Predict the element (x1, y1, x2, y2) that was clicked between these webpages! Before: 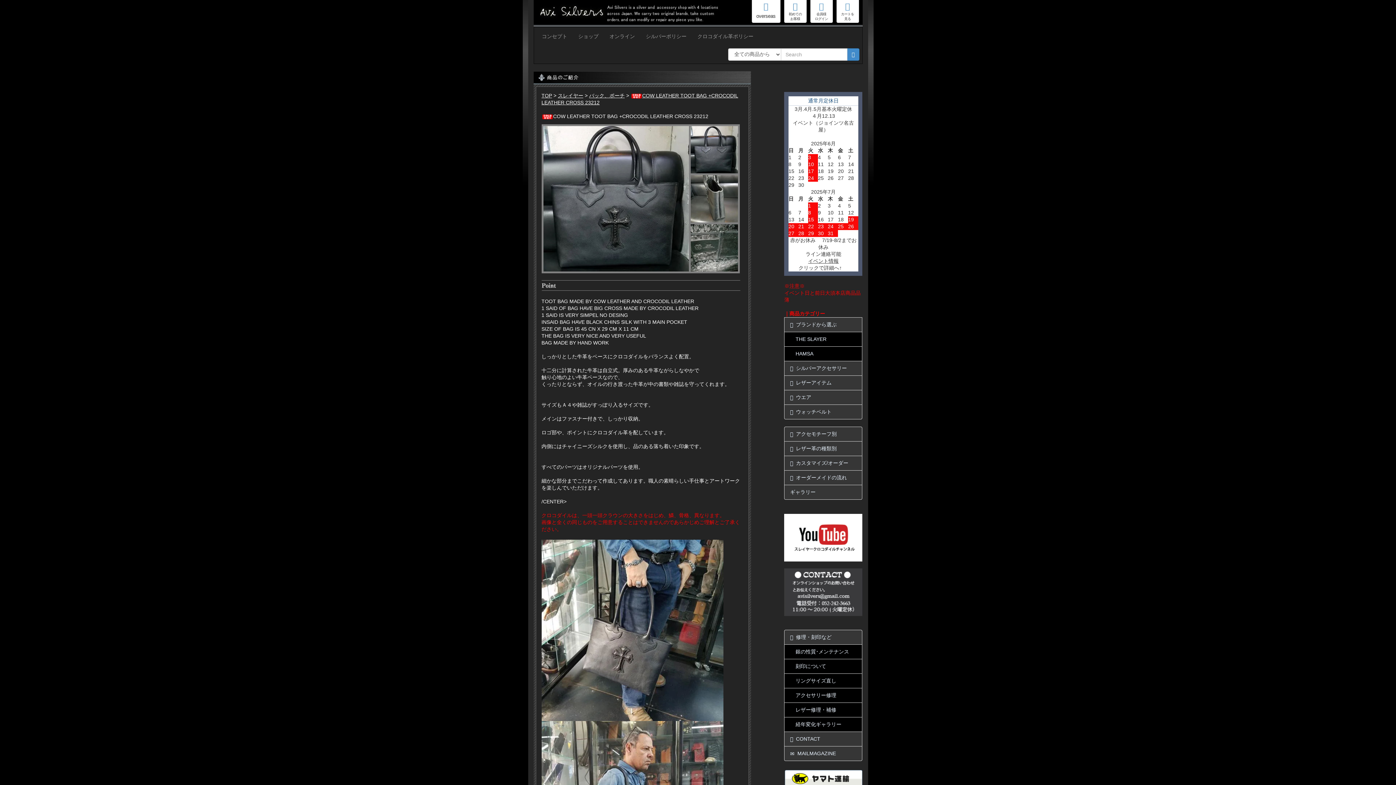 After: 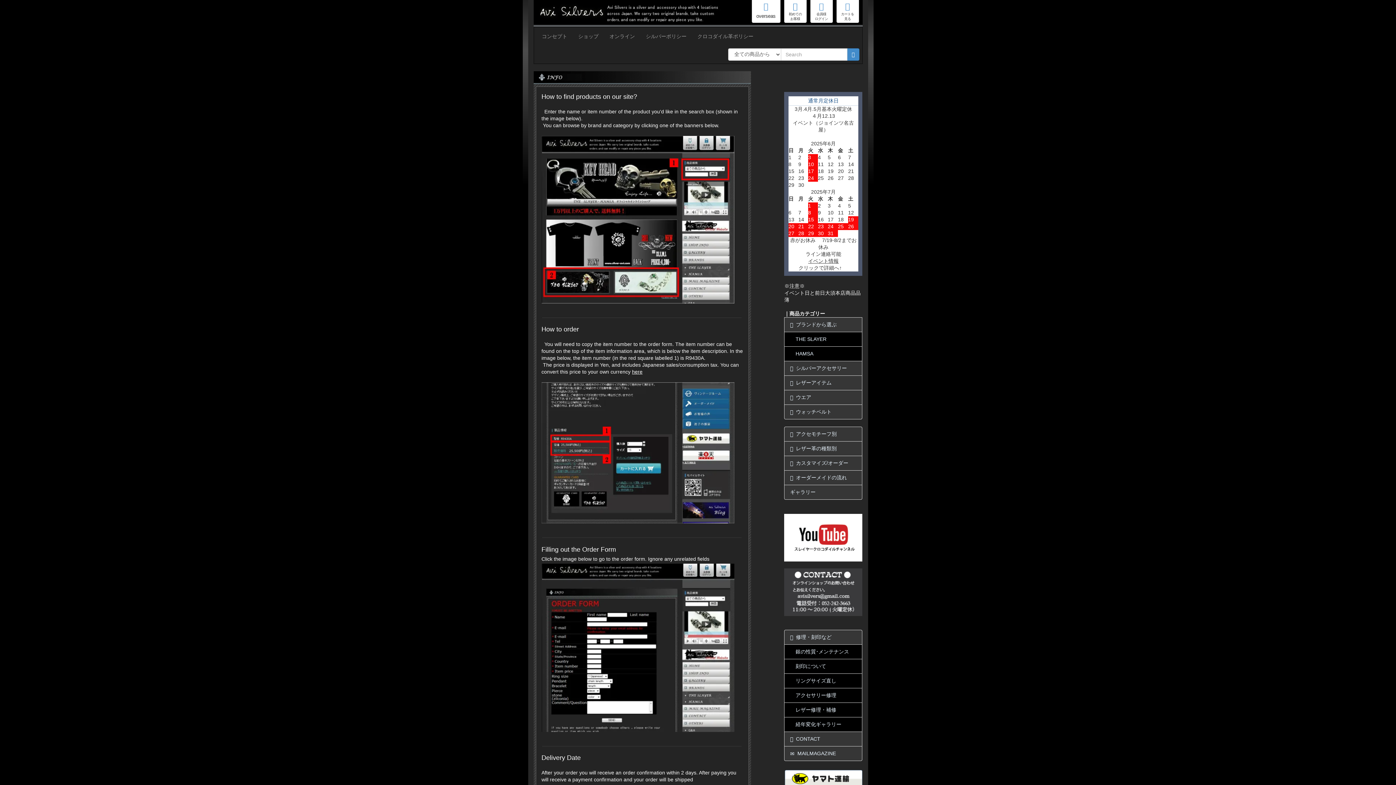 Action: label: 
overseas bbox: (751, -2, 780, 22)